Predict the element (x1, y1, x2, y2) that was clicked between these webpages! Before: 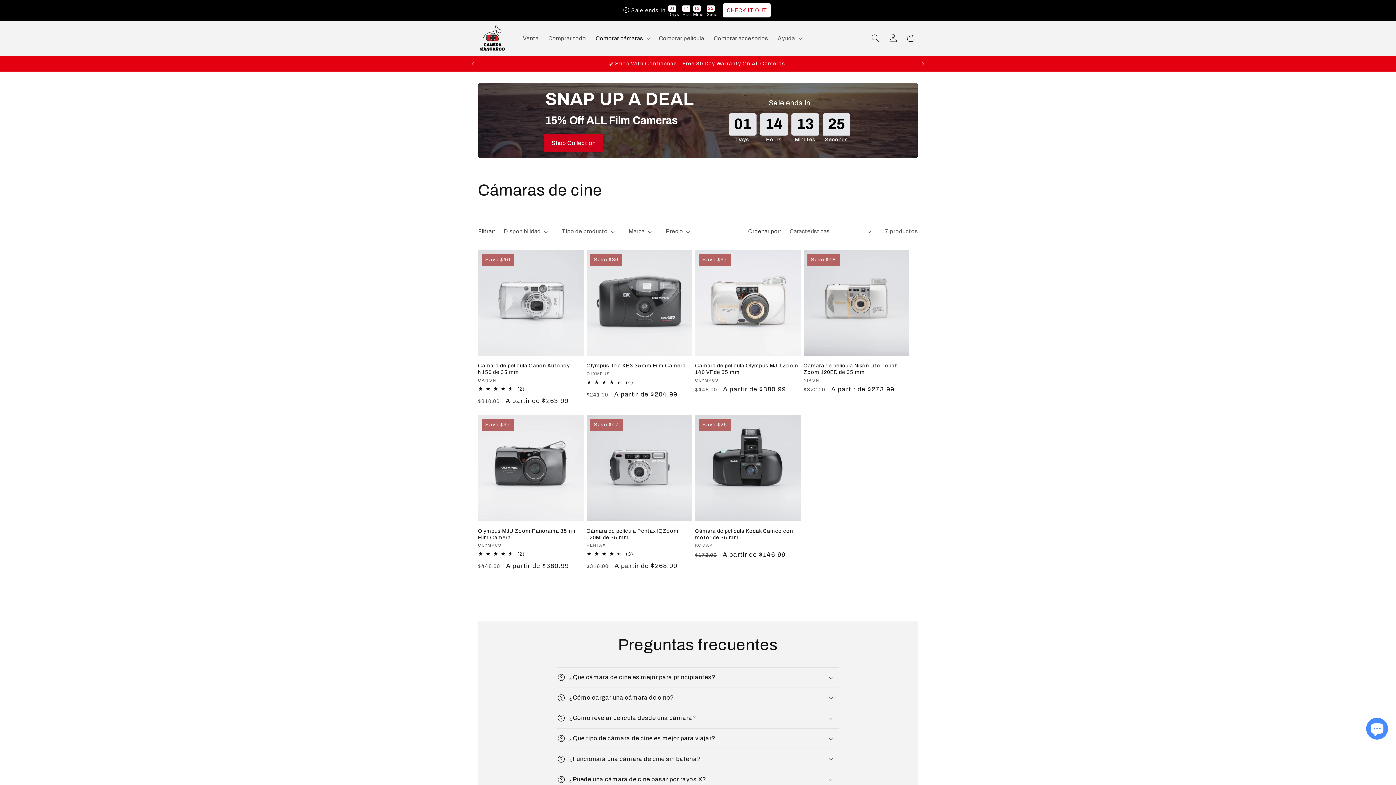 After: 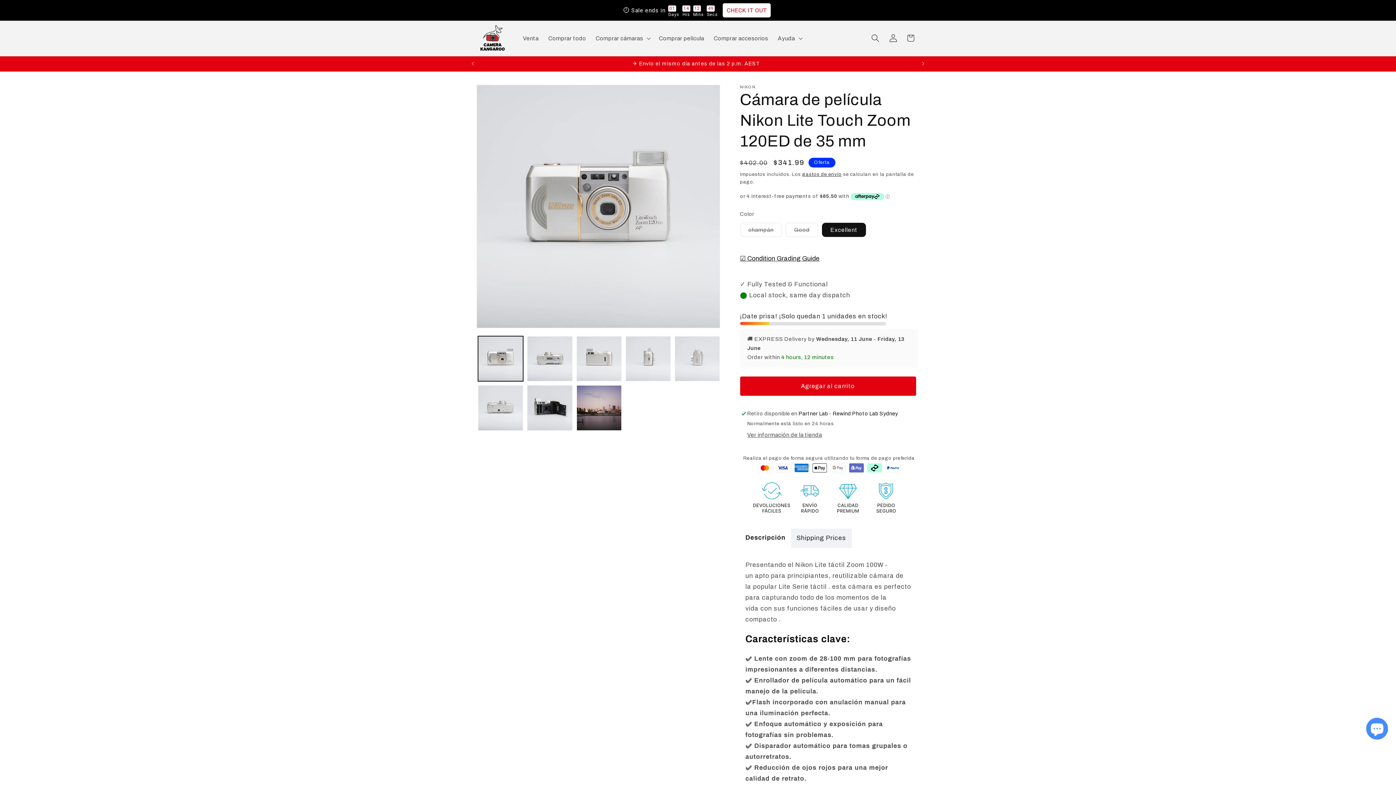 Action: label: Cámara de película Nikon Lite Touch Zoom 120ED de 35 mm bbox: (803, 362, 909, 375)